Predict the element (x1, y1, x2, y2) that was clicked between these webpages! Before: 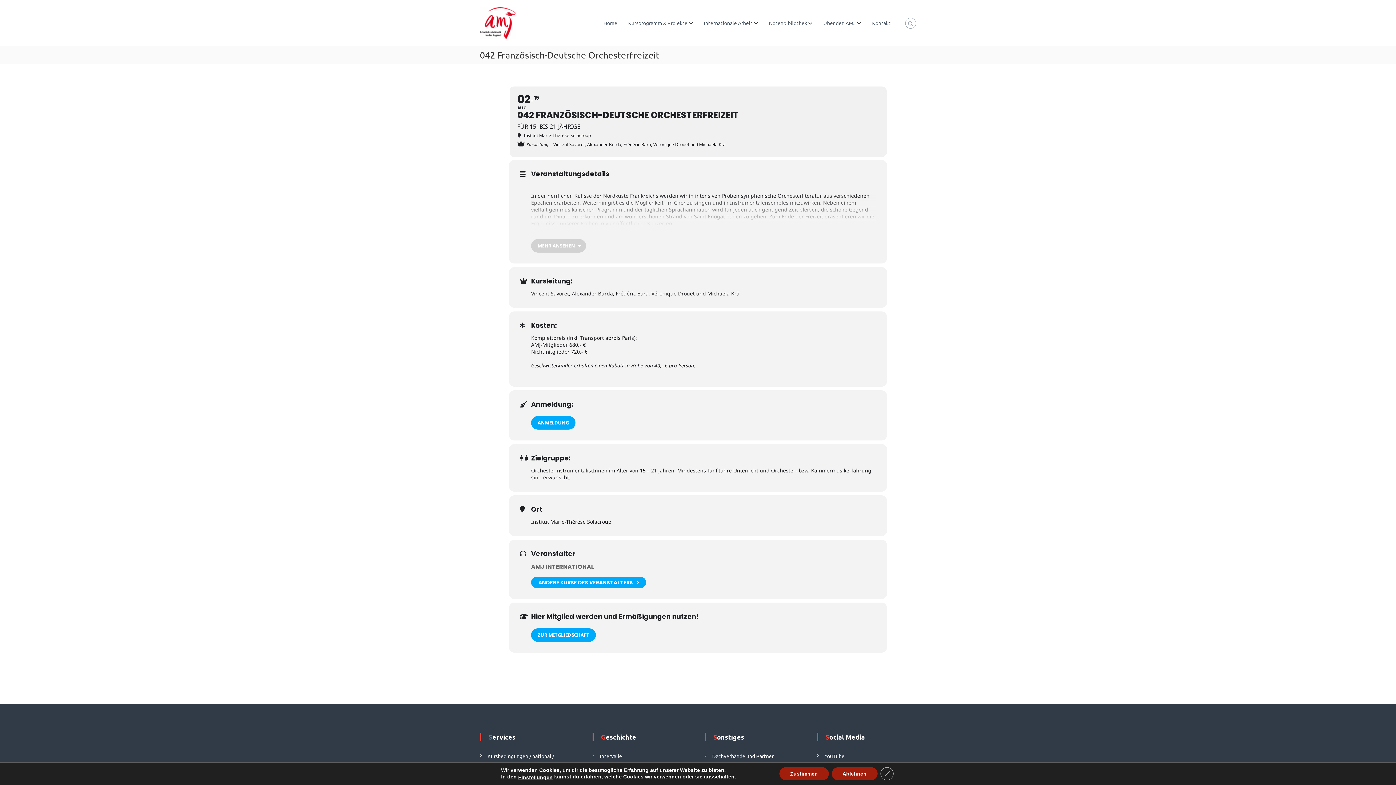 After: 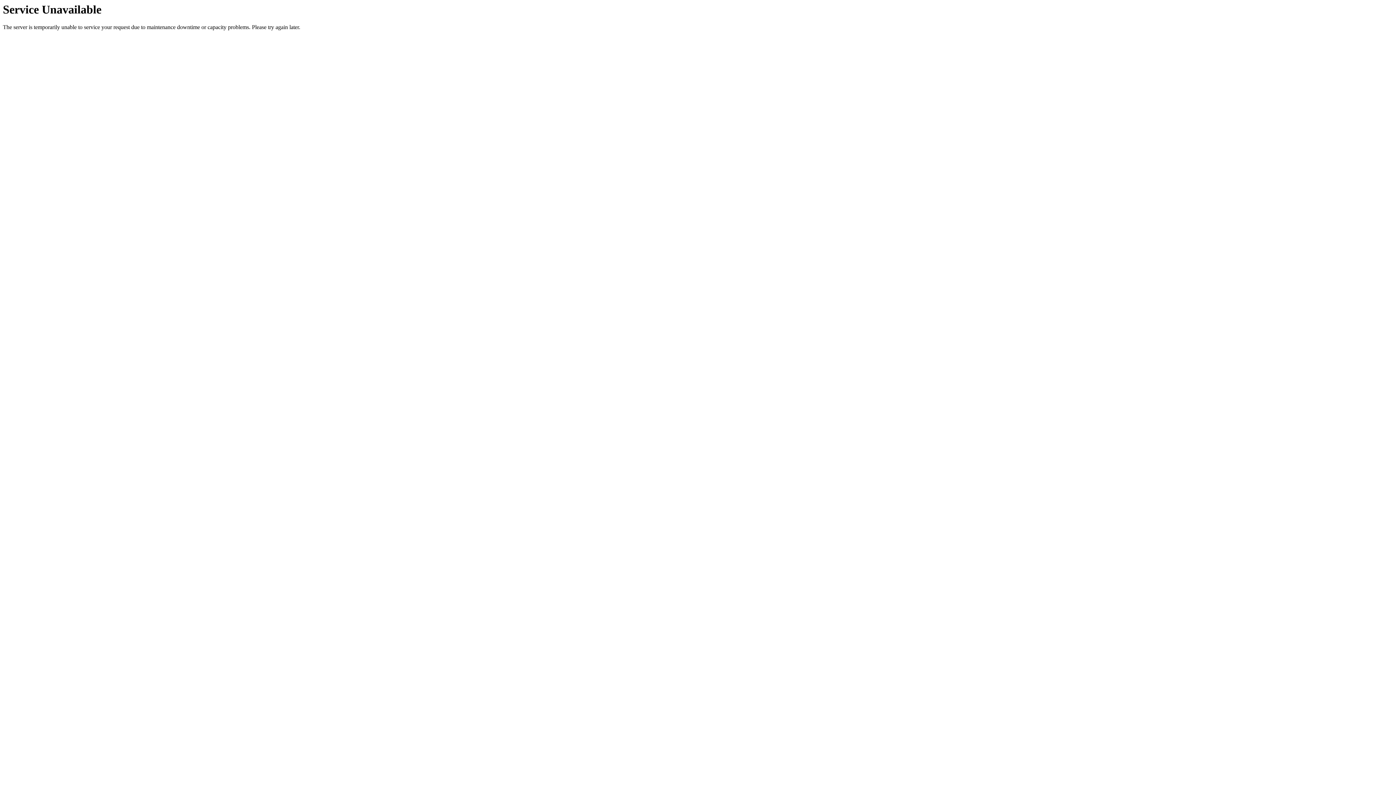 Action: label: Dachverbände und Partner bbox: (712, 753, 773, 759)